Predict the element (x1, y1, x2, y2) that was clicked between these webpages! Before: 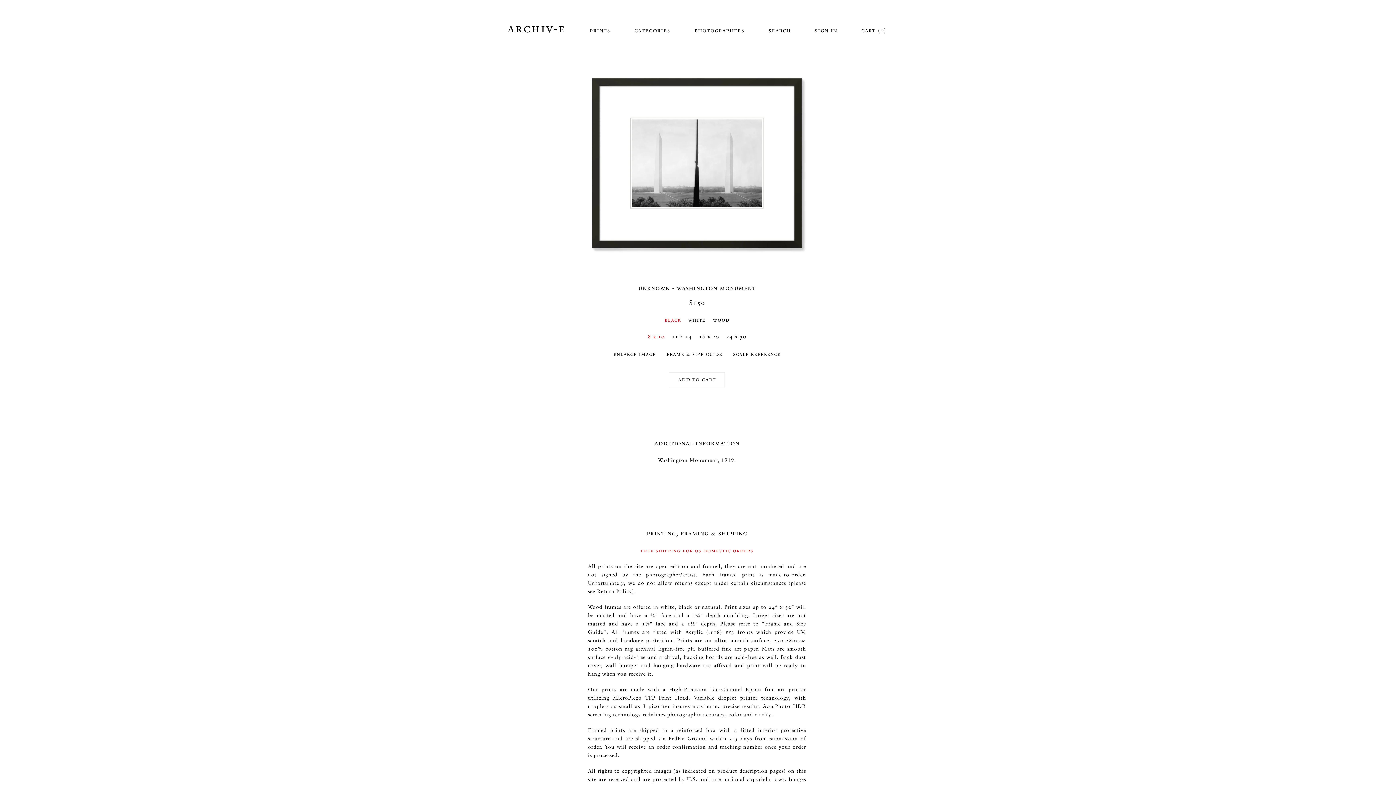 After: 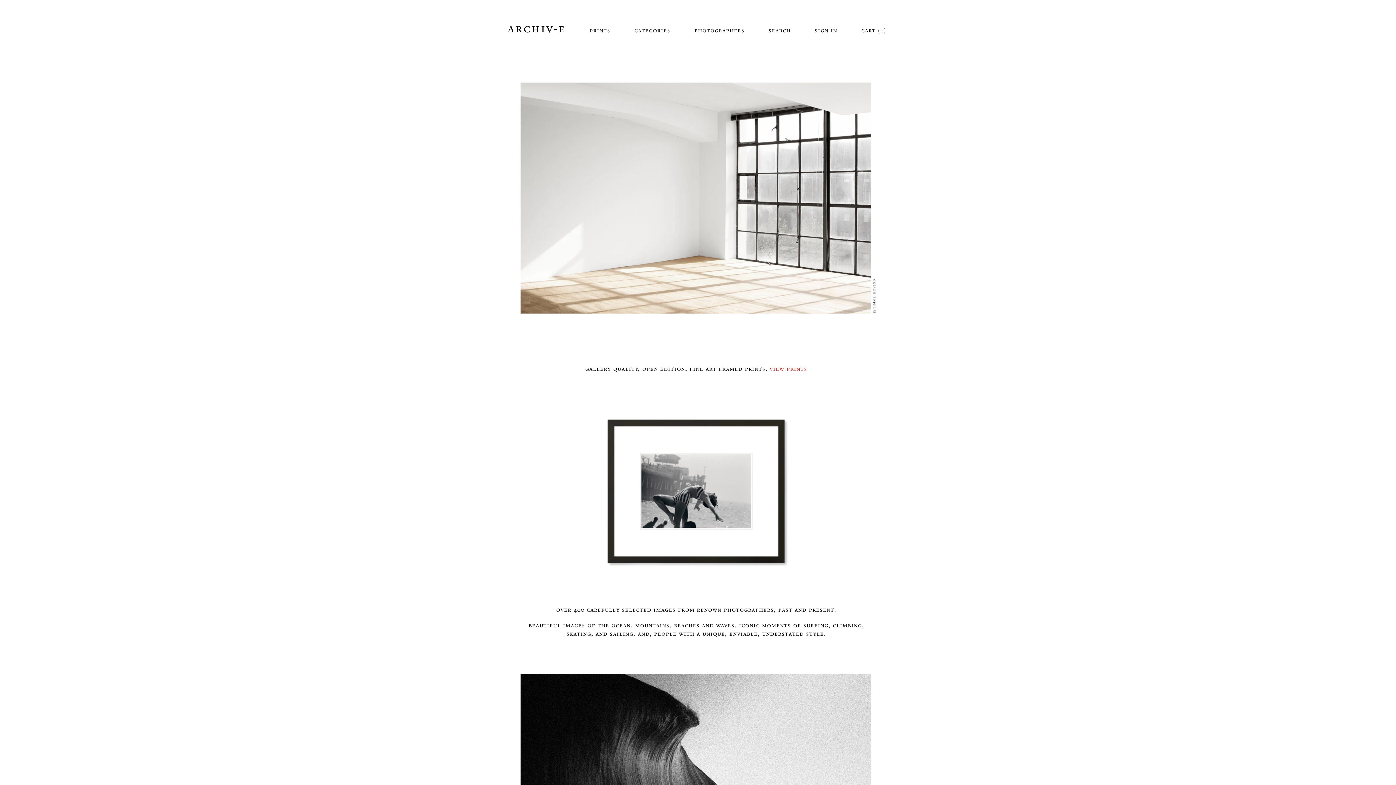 Action: bbox: (507, 21, 577, 34) label: archiv-e